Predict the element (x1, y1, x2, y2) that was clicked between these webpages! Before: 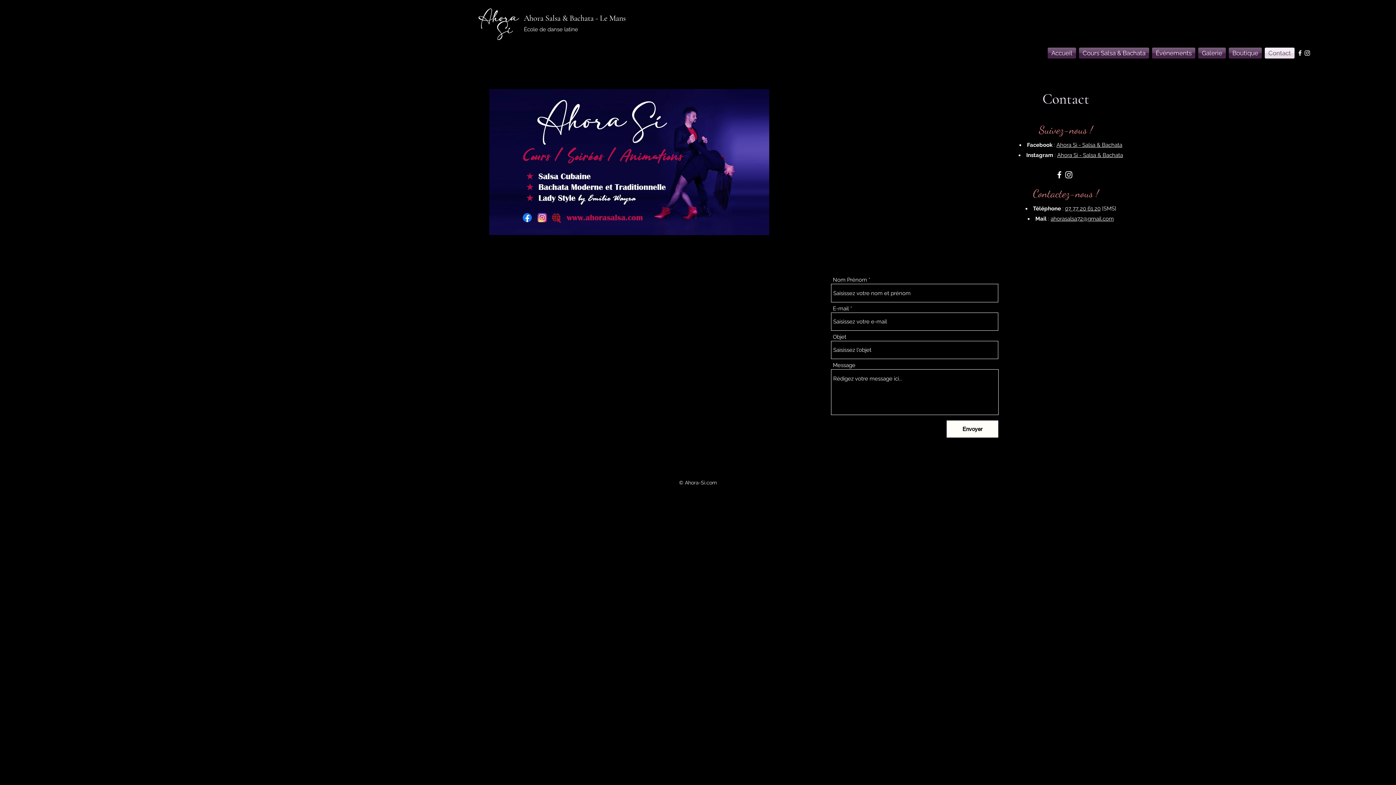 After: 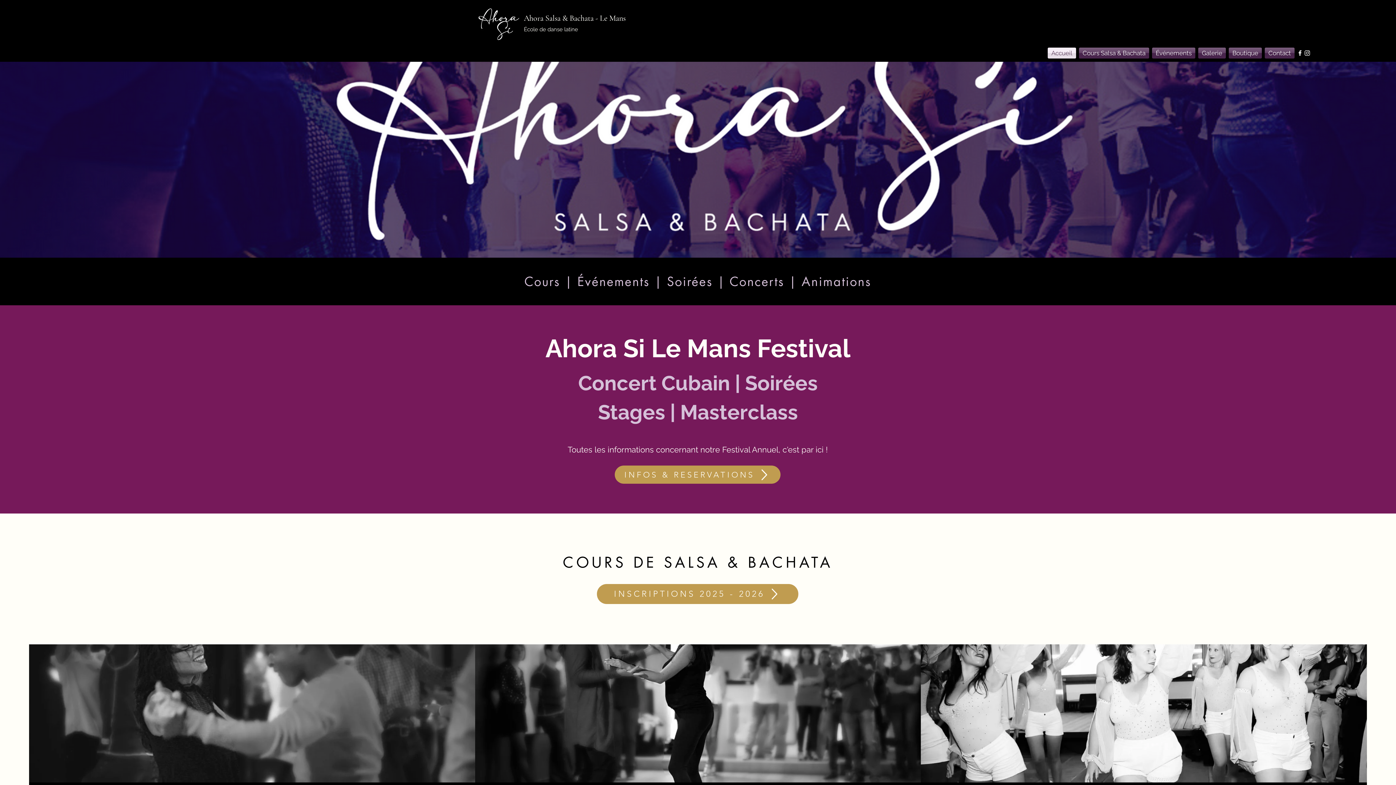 Action: label: Ahora Salsa & Bachata - Le Mans bbox: (524, 13, 625, 22)